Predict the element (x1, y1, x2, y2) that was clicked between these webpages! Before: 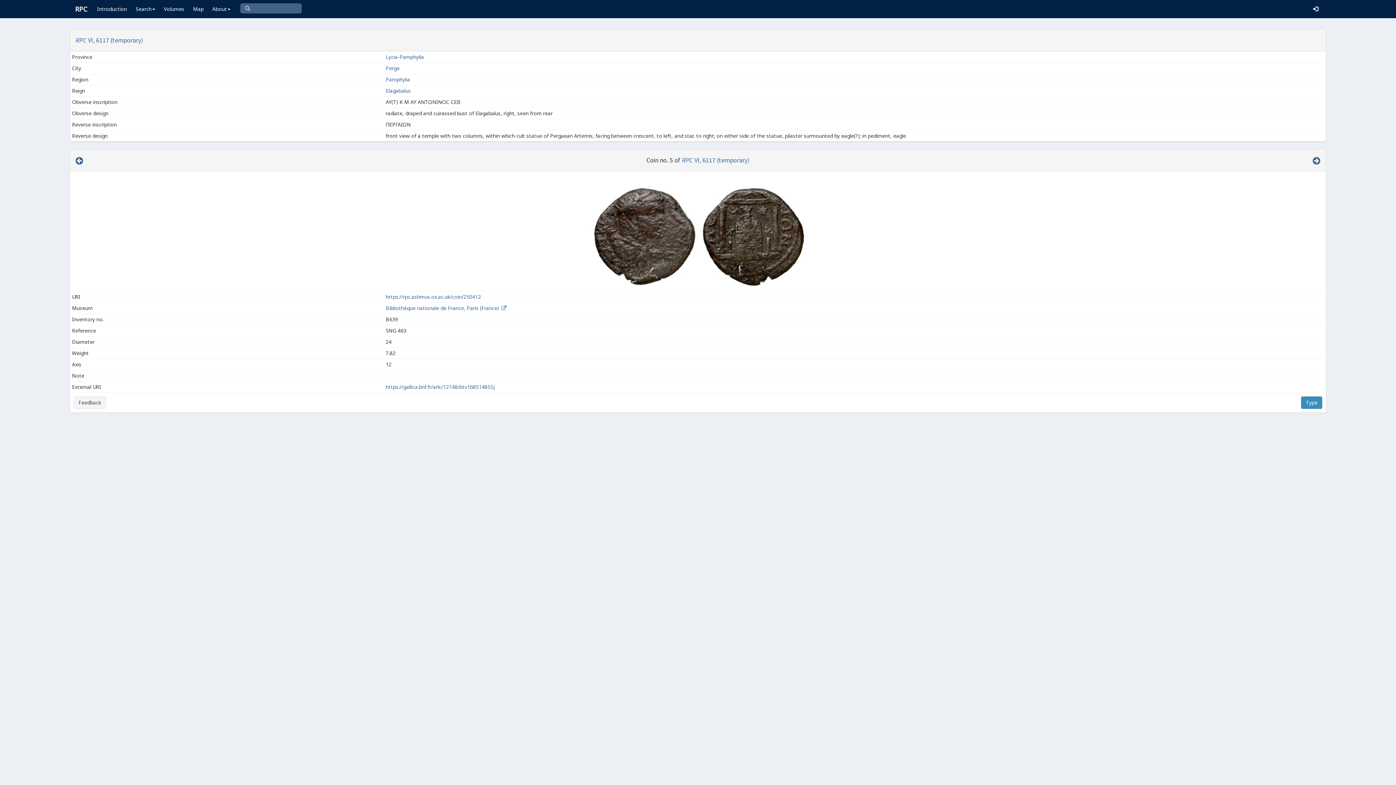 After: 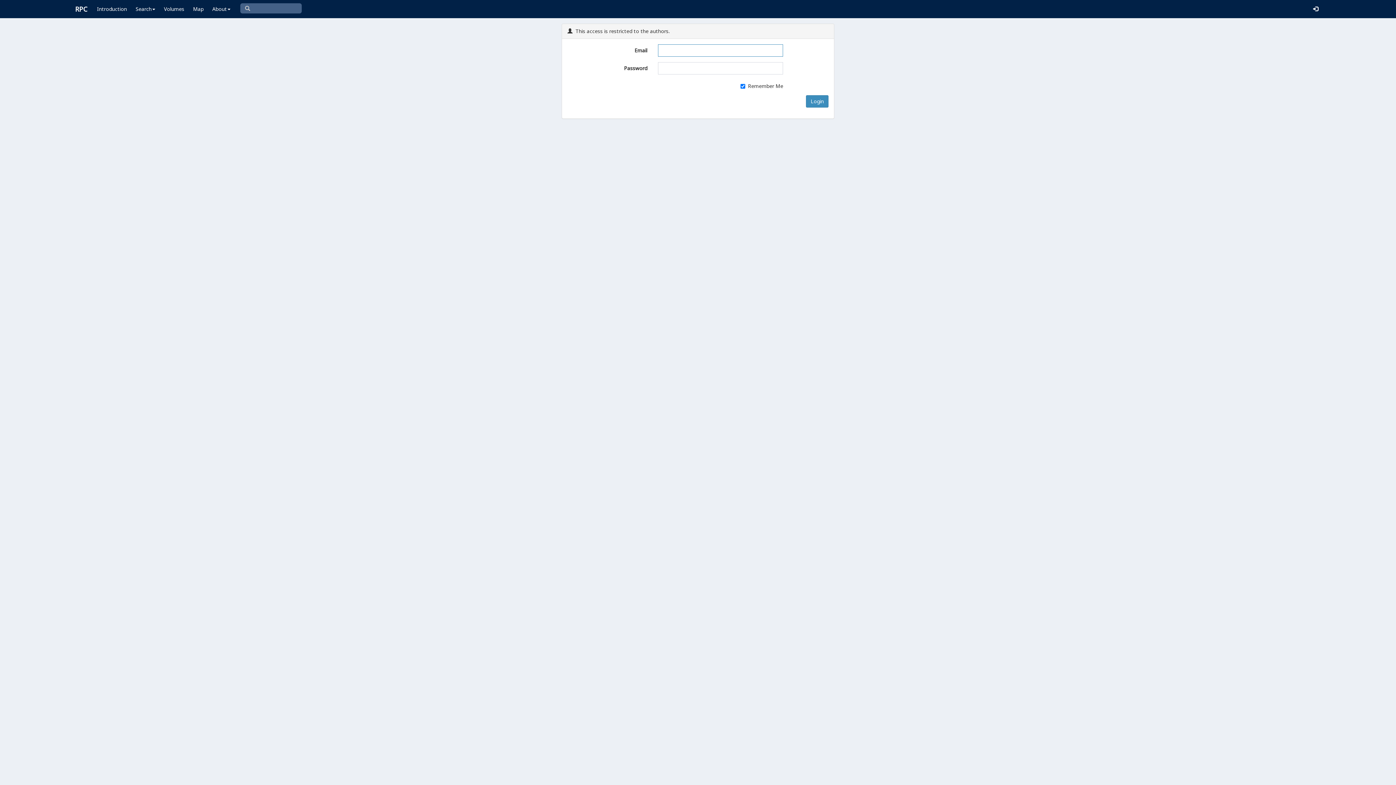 Action: bbox: (1309, 0, 1322, 18)